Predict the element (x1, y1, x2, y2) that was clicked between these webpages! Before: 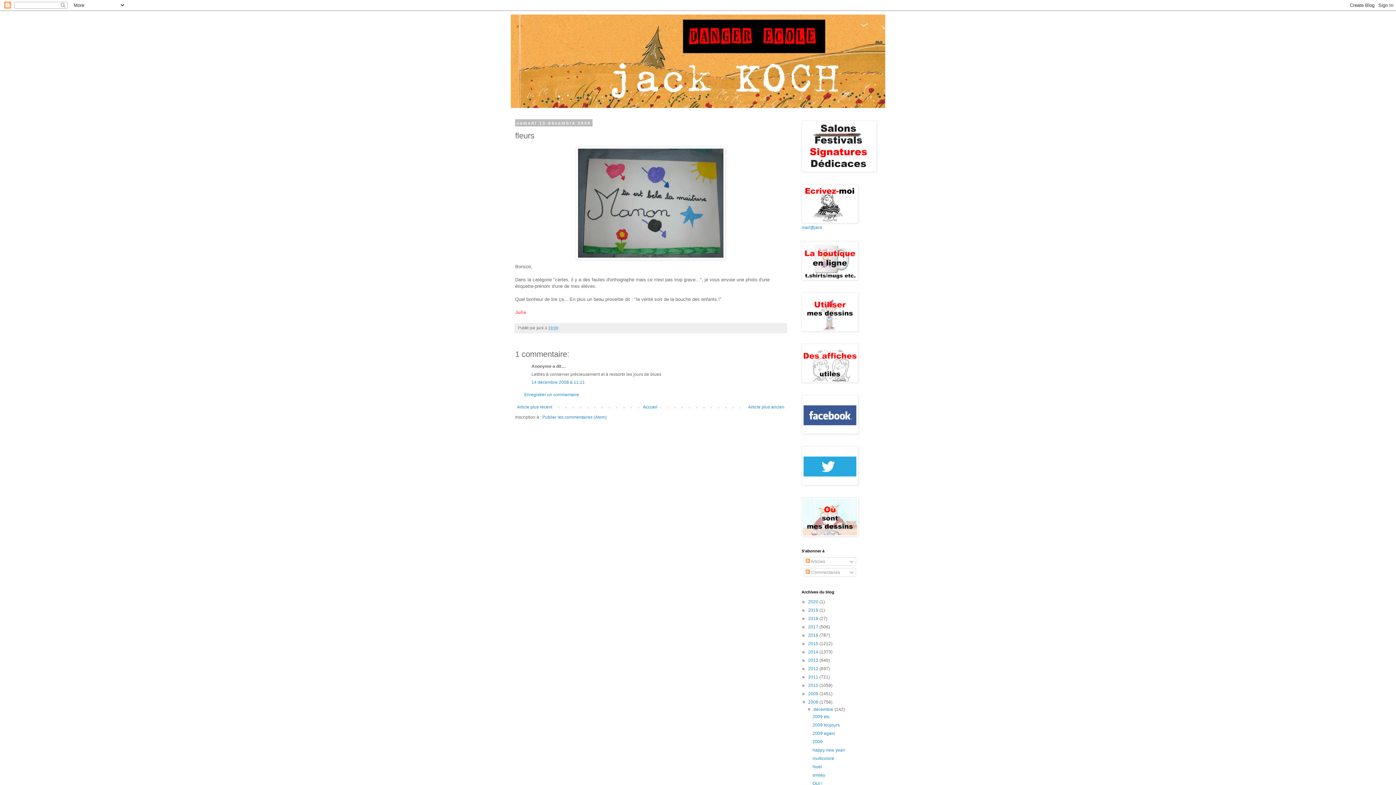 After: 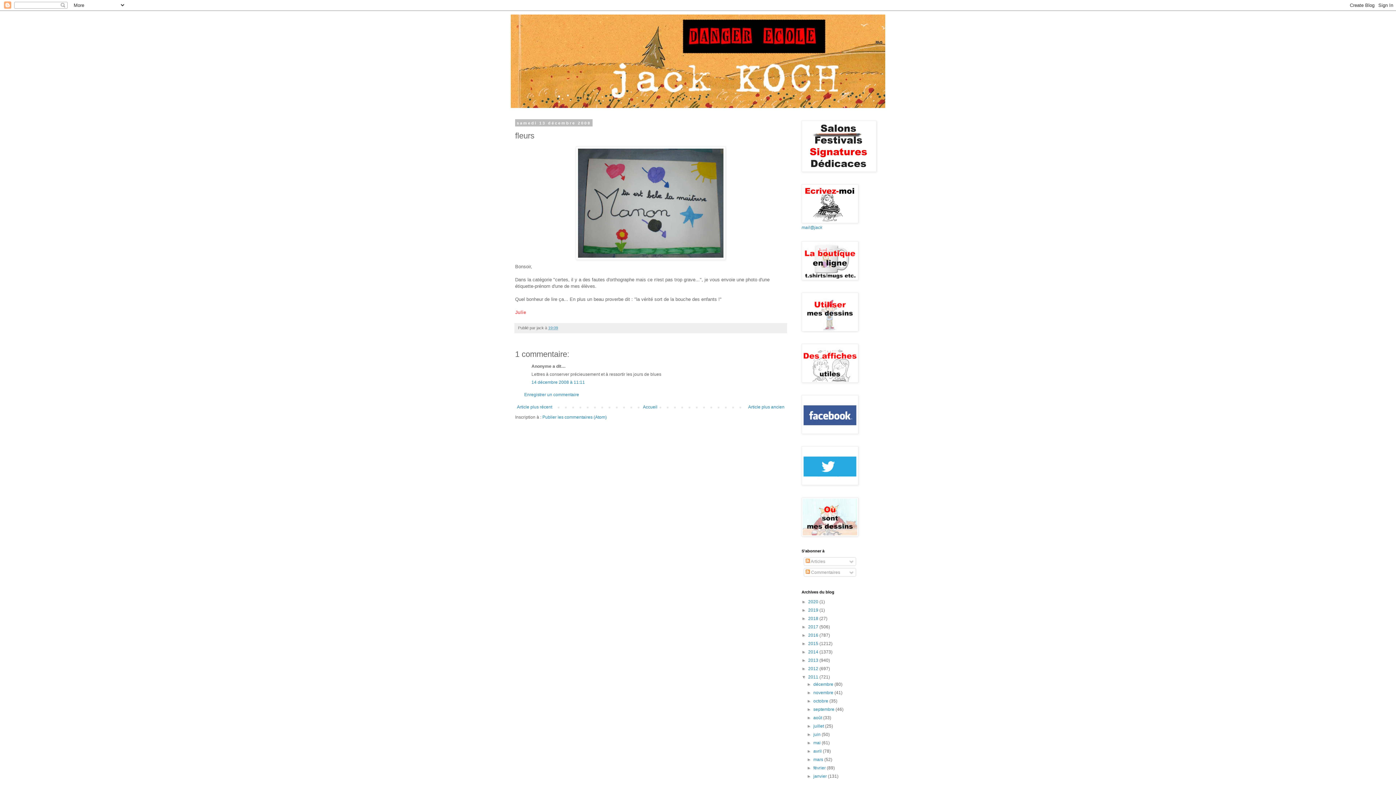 Action: bbox: (801, 674, 808, 680) label: ►  